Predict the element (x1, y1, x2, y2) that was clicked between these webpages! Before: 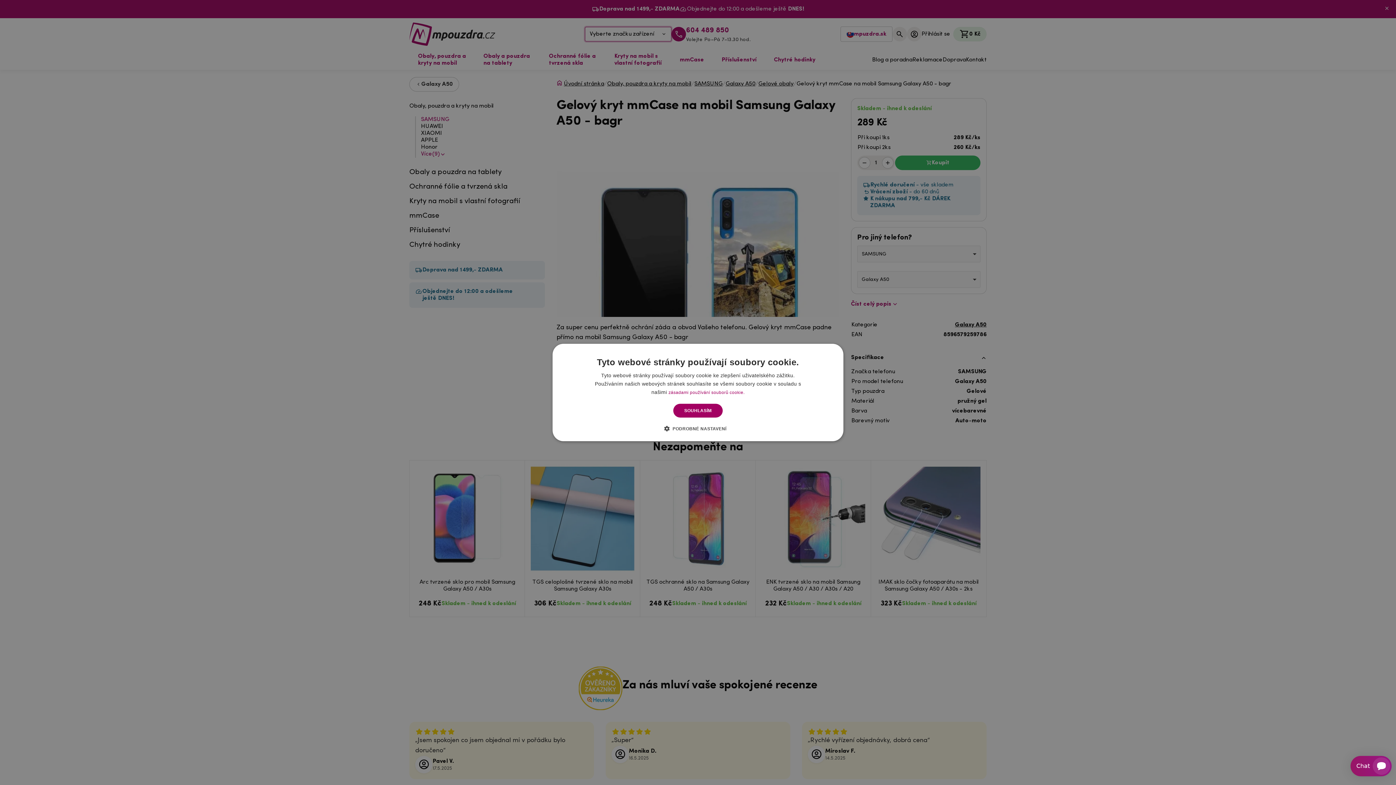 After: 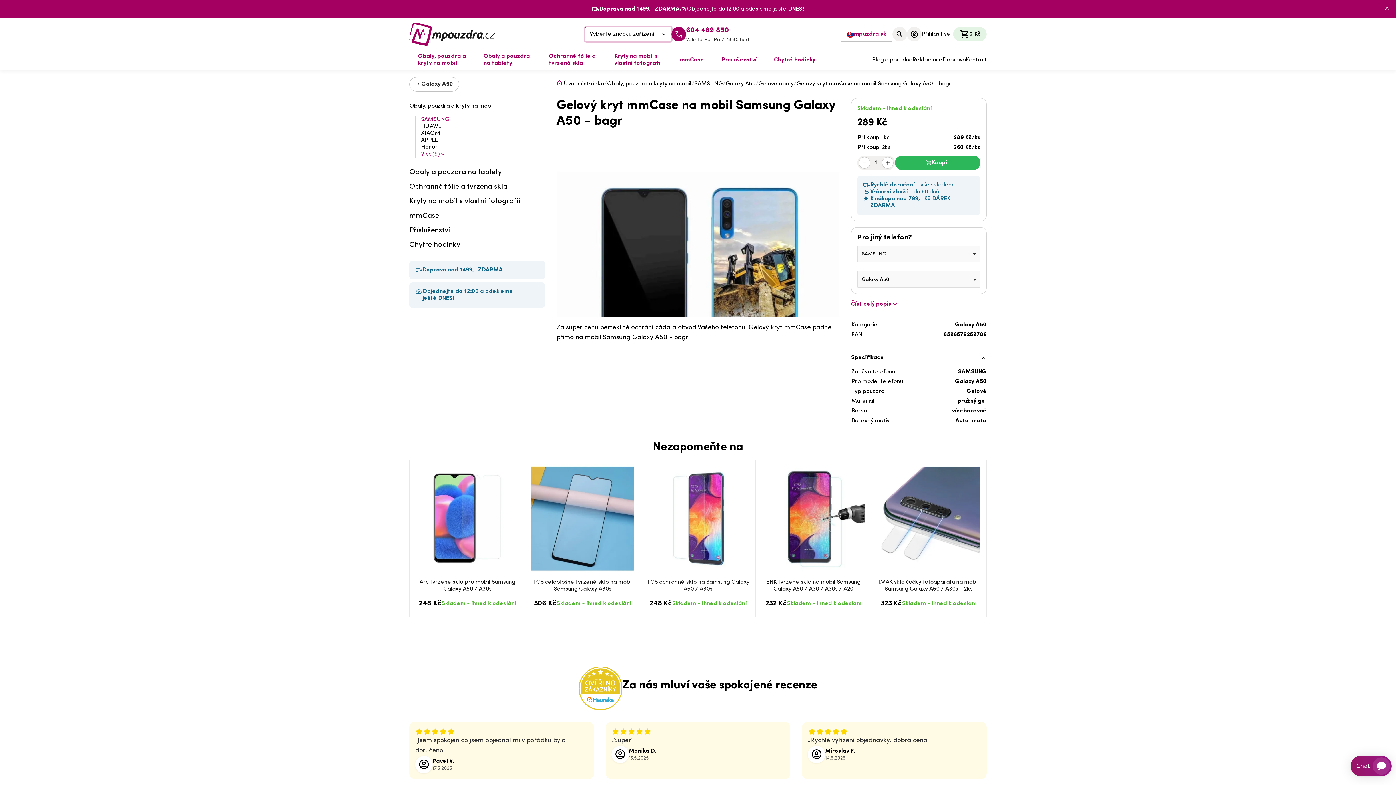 Action: bbox: (673, 404, 722, 417) label: SOUHLASÍM